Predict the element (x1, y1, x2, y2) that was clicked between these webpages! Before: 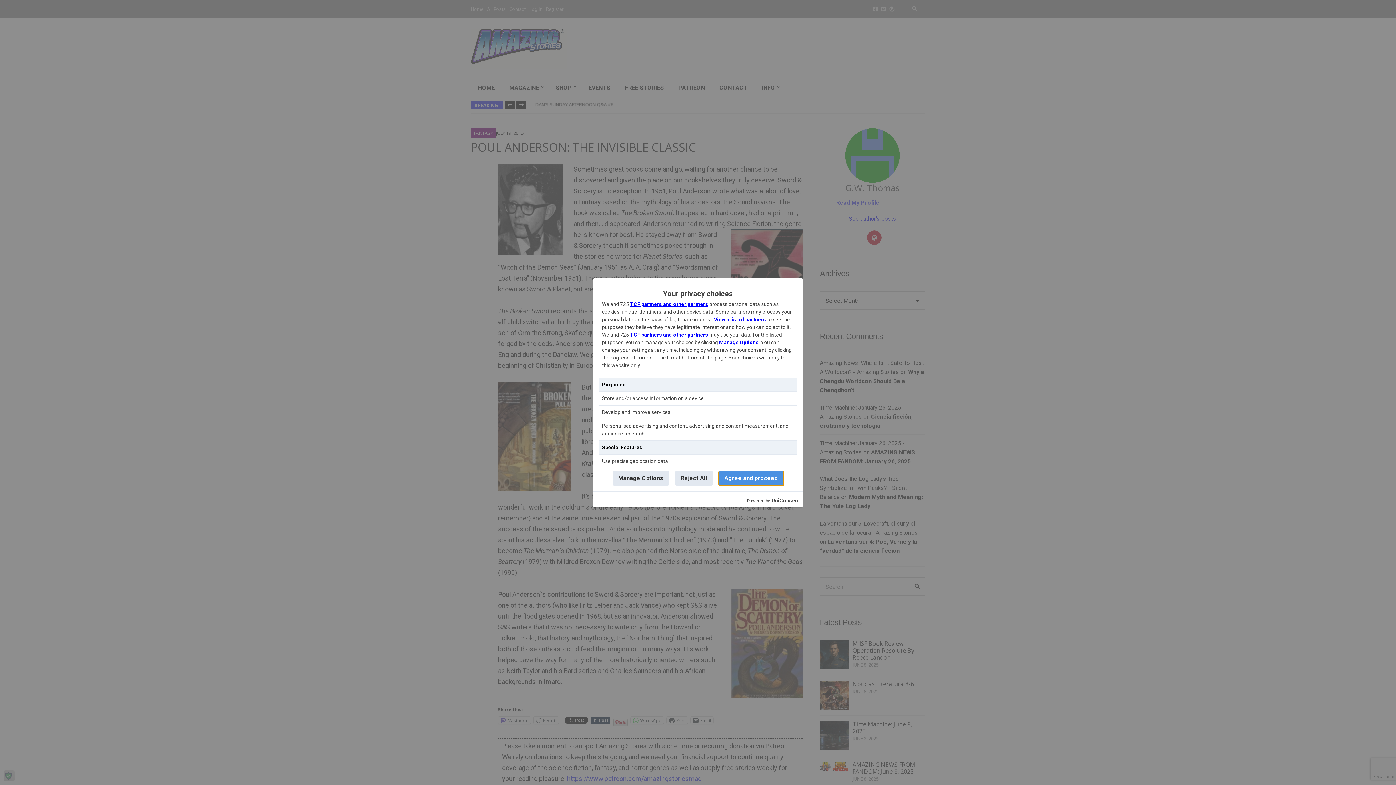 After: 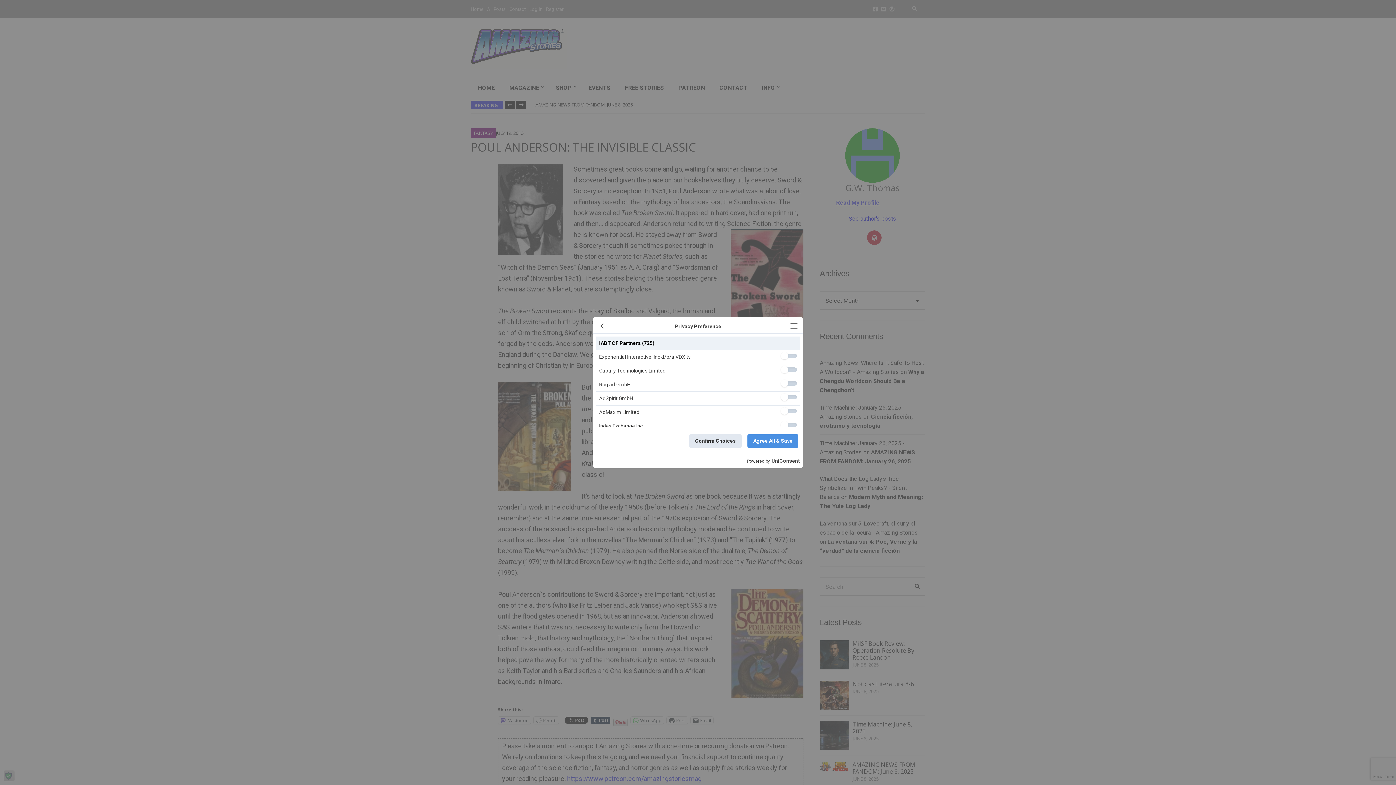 Action: label: View a list of partners bbox: (714, 316, 766, 322)